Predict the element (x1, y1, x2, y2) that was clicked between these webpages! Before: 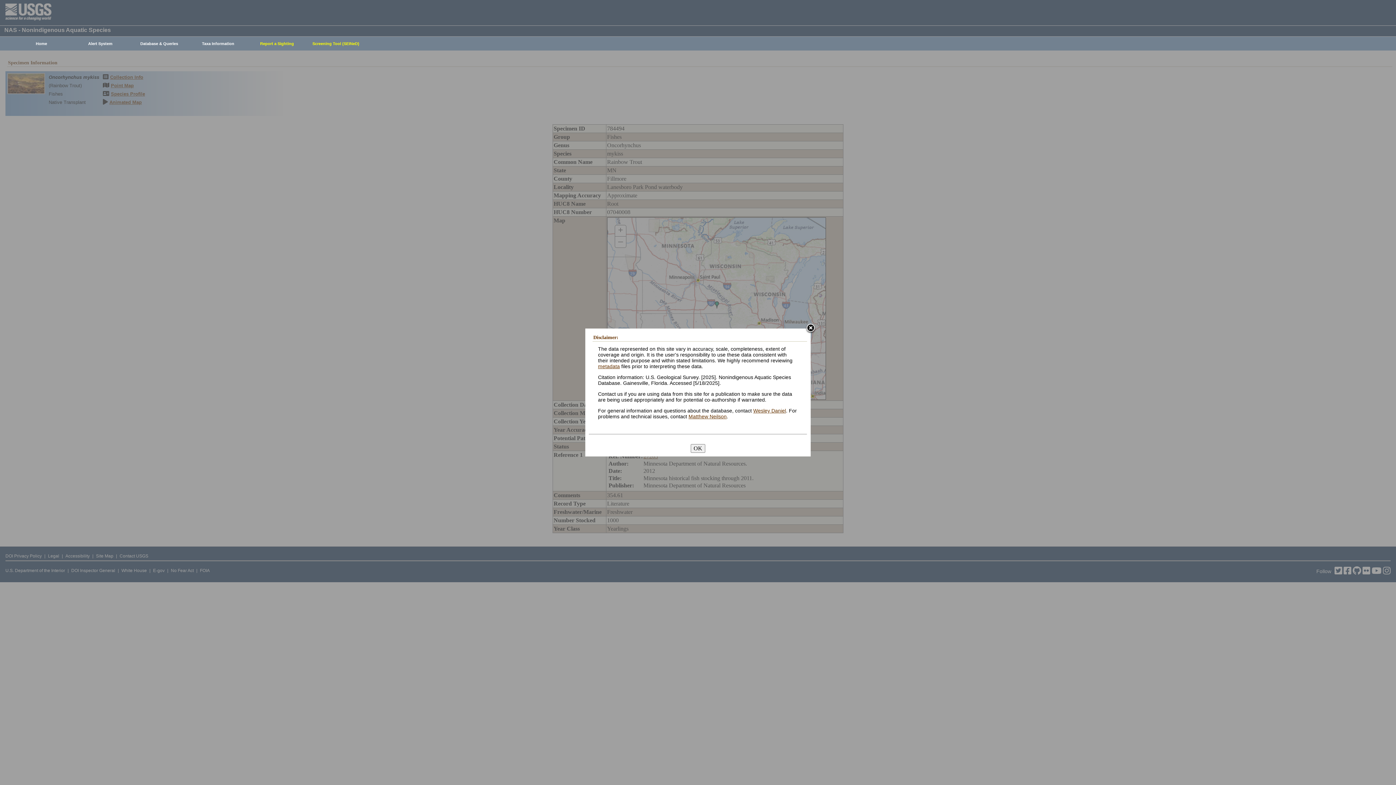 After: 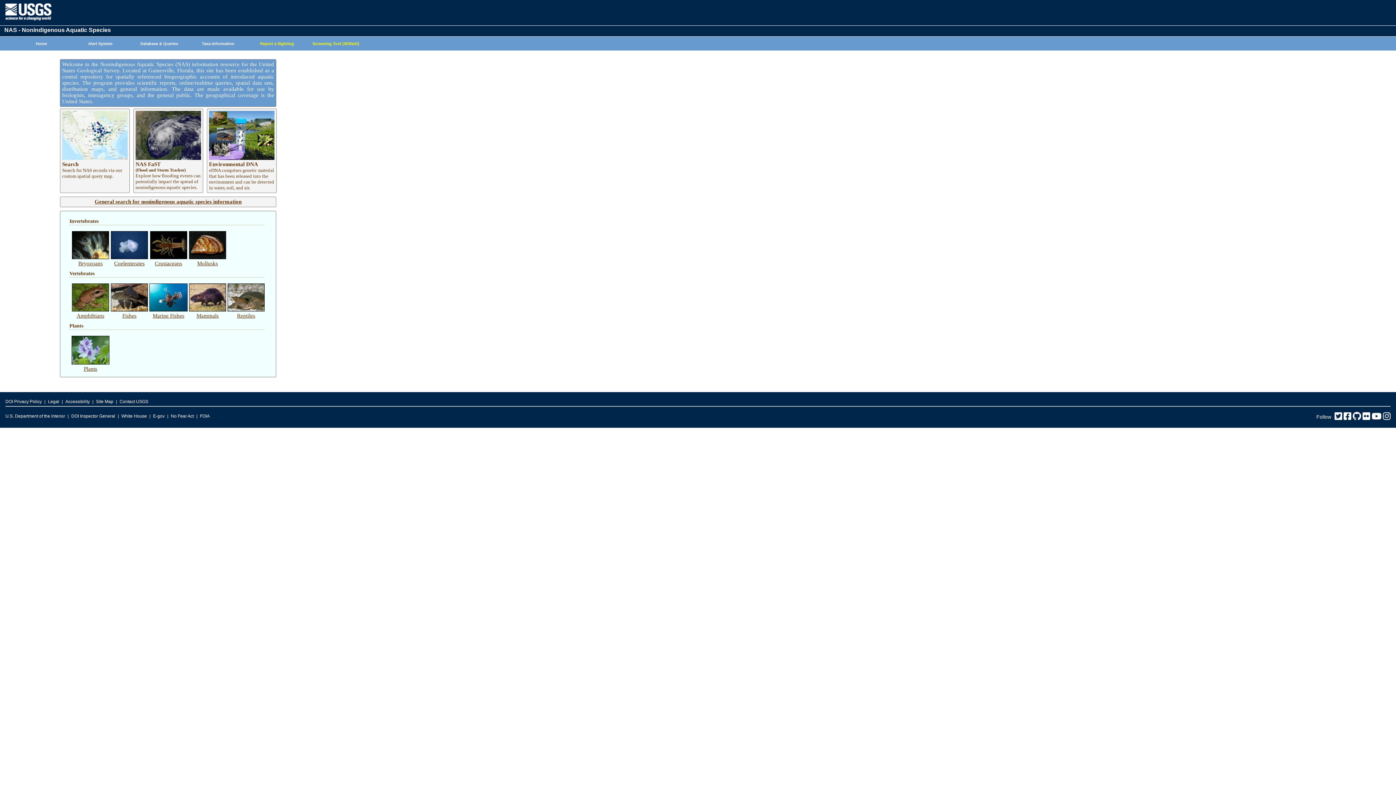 Action: label: Home bbox: (8, 37, 70, 50)